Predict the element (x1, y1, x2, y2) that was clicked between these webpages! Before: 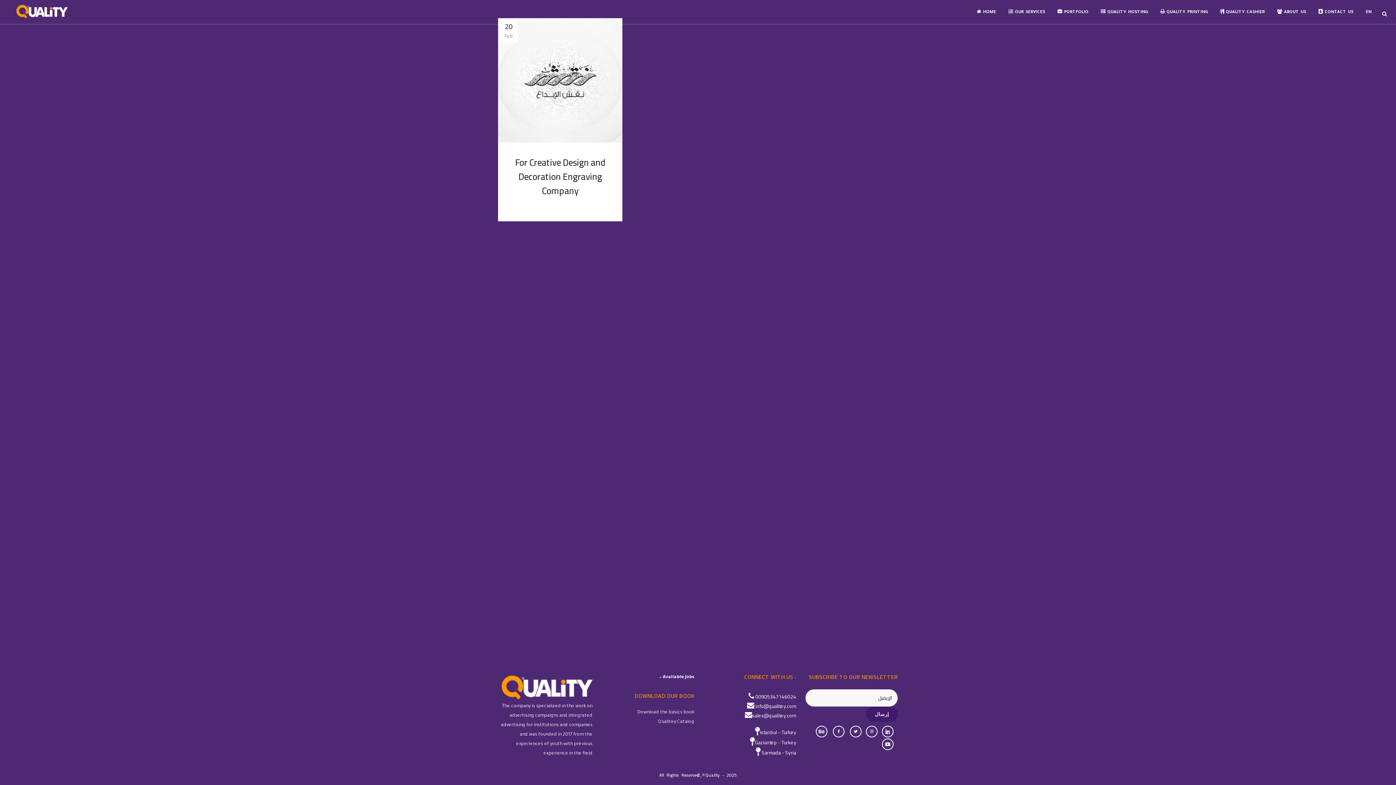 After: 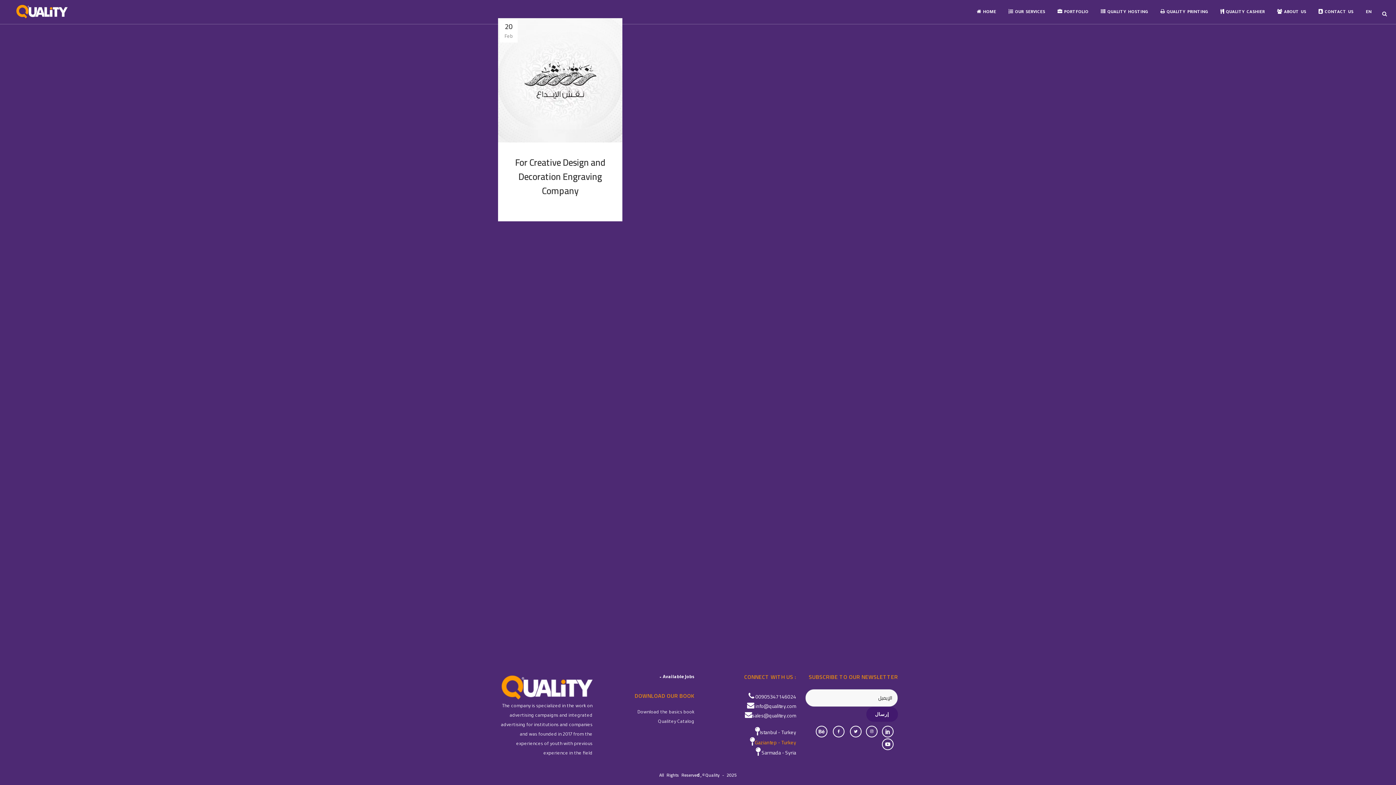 Action: bbox: (754, 738, 796, 747) label: Gaziantep - Turkey